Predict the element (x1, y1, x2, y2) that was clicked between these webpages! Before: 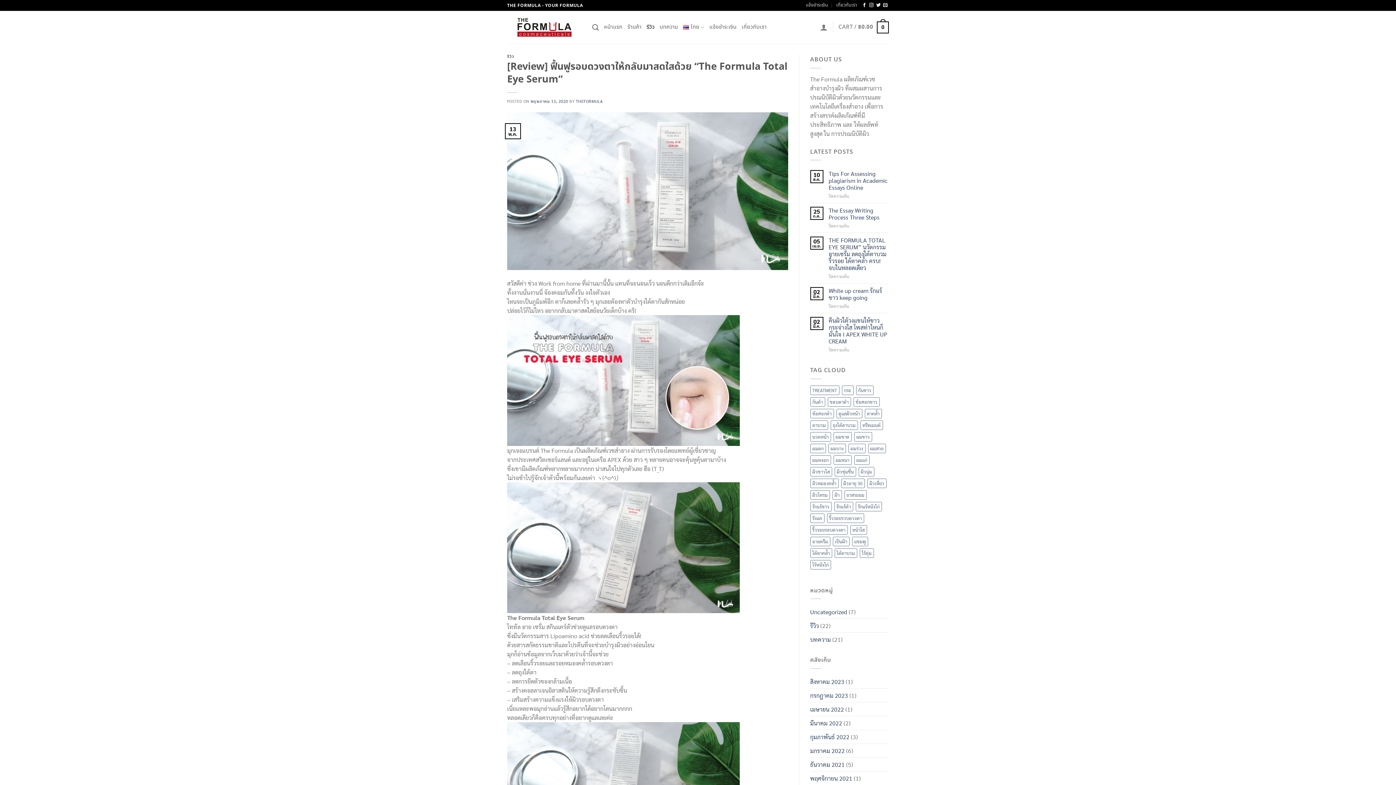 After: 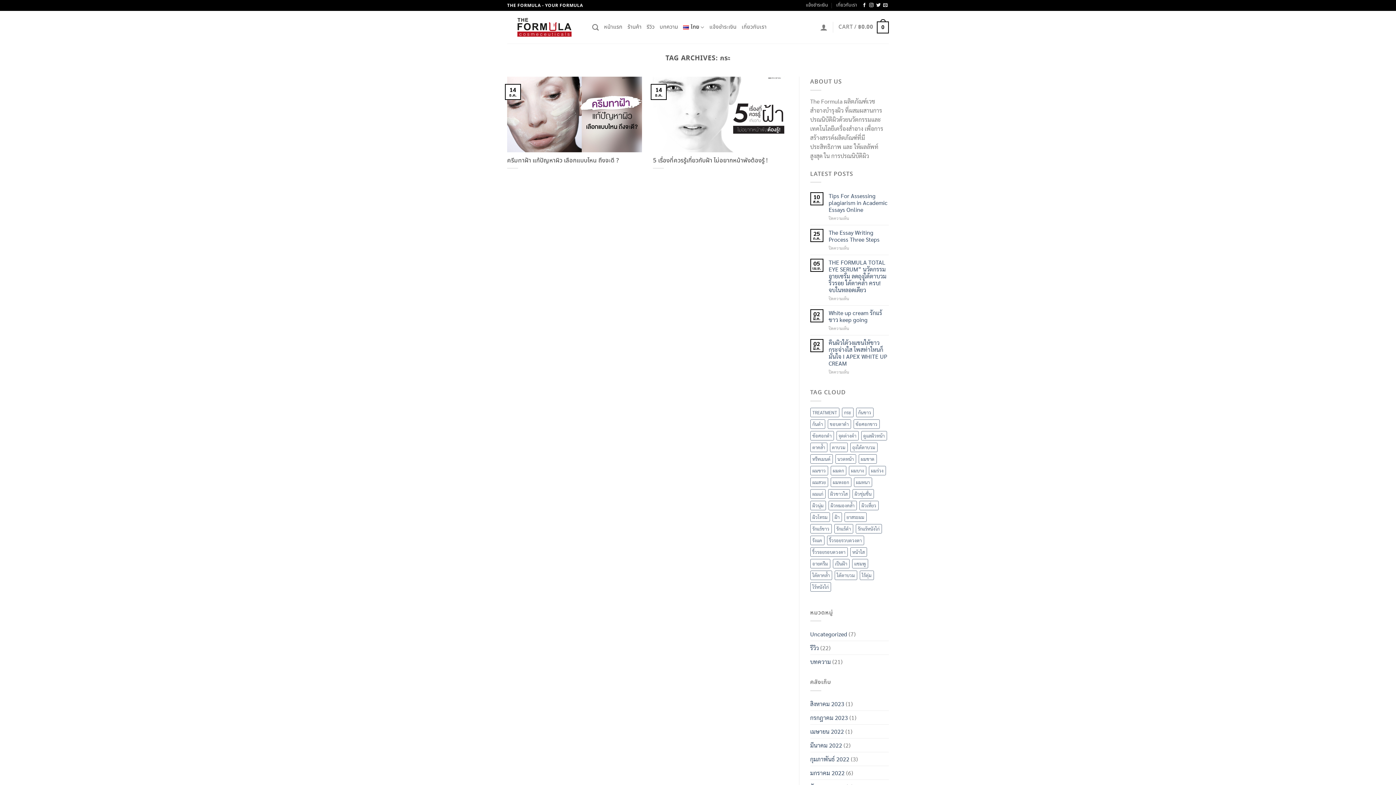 Action: label: กระ (2 รายการ) bbox: (842, 385, 853, 395)